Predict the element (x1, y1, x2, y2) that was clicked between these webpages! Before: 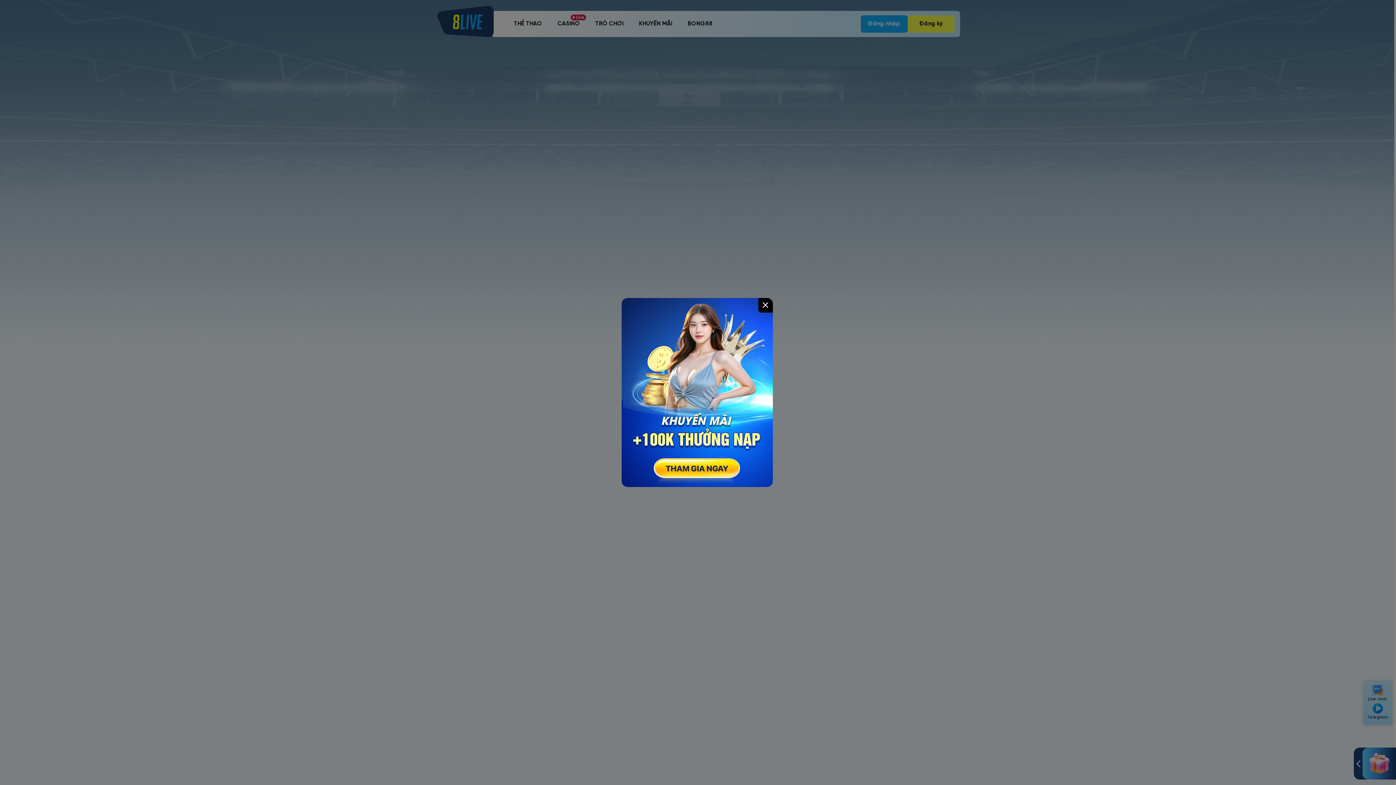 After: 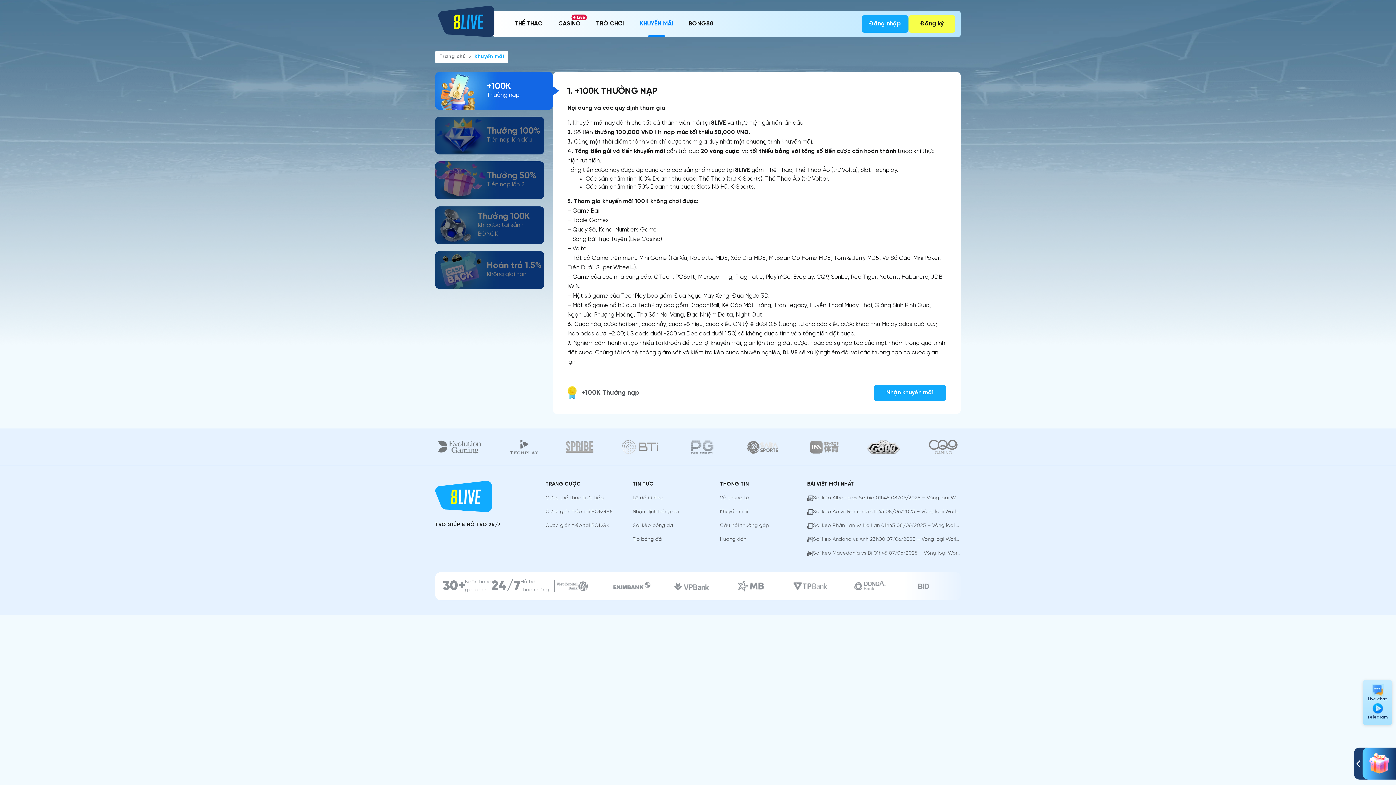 Action: bbox: (621, 298, 772, 487)